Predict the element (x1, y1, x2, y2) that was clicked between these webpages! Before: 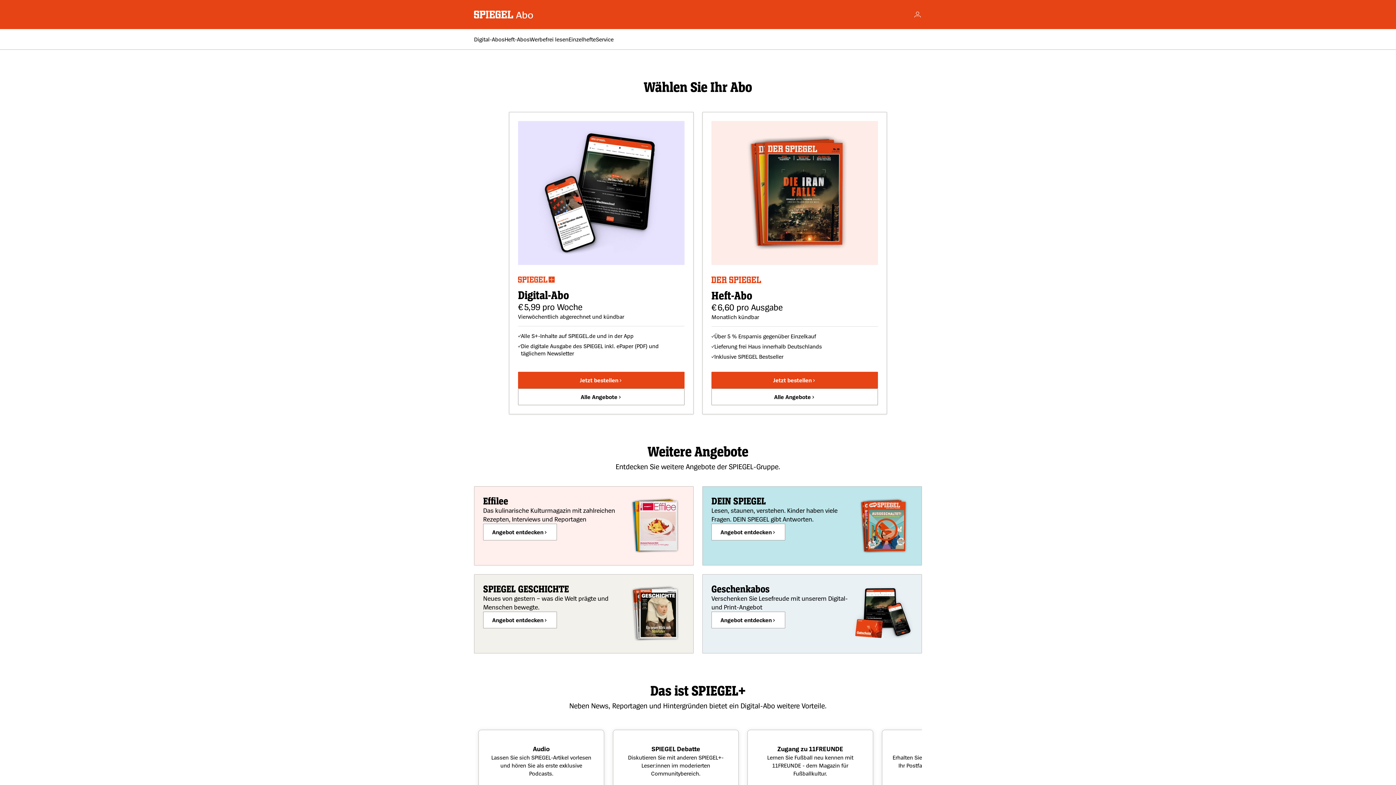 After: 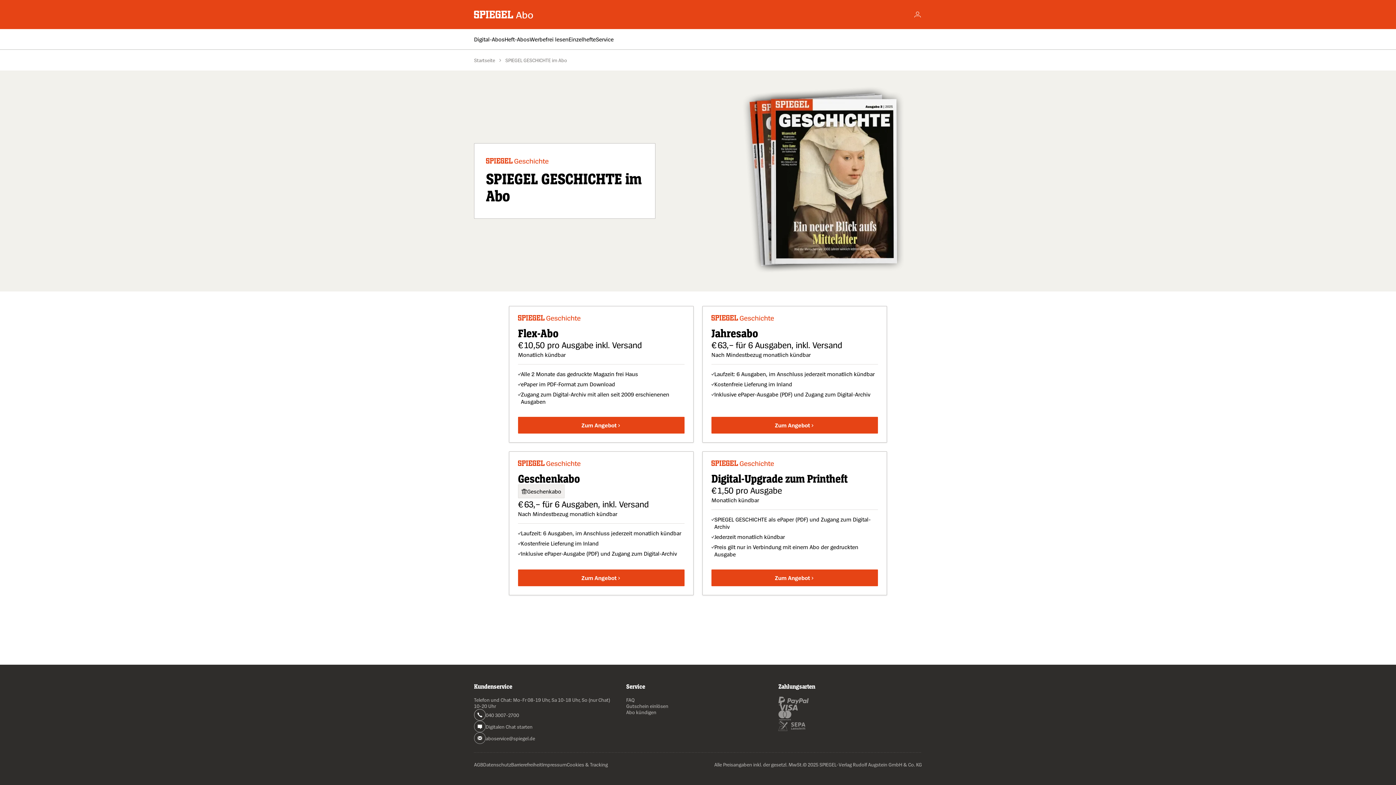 Action: label: Angebot entdecken bbox: (483, 612, 557, 628)